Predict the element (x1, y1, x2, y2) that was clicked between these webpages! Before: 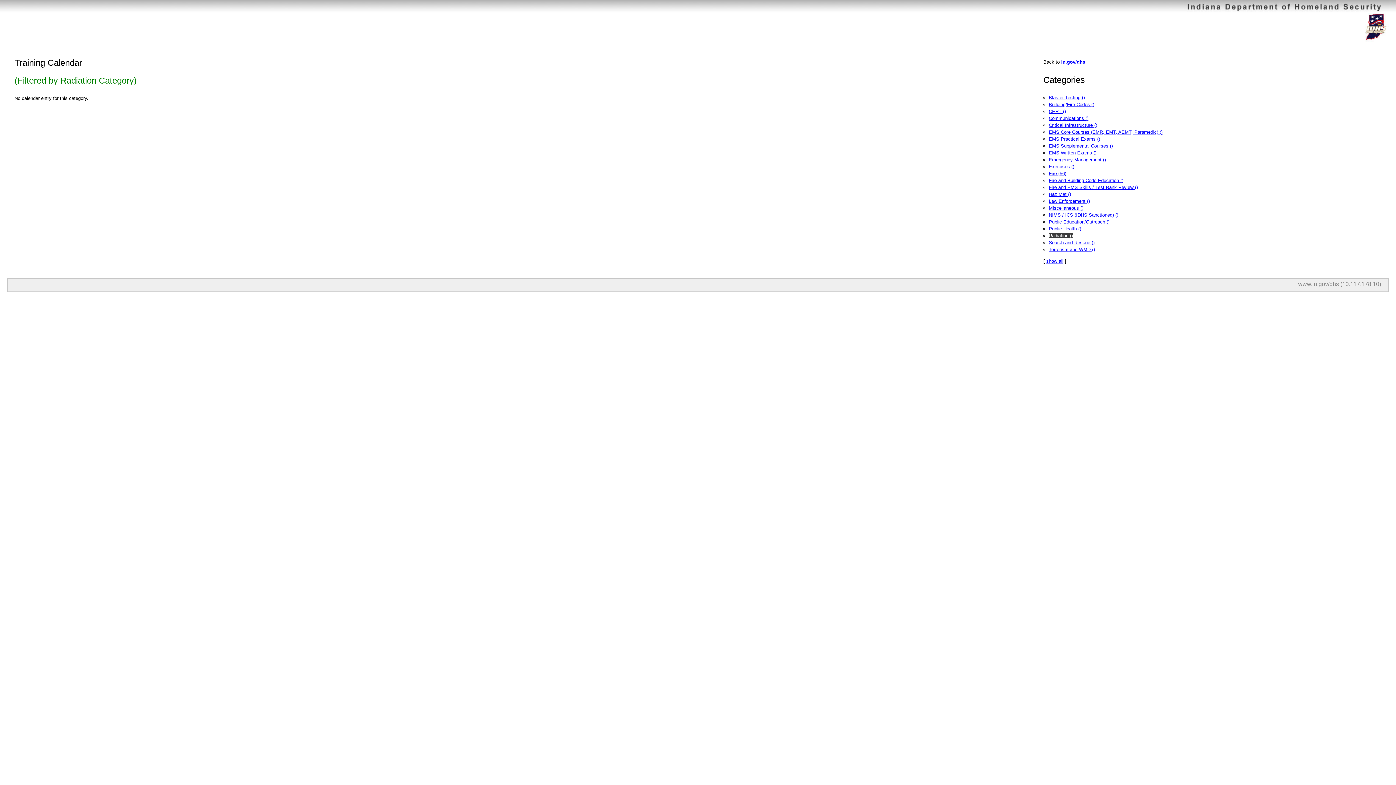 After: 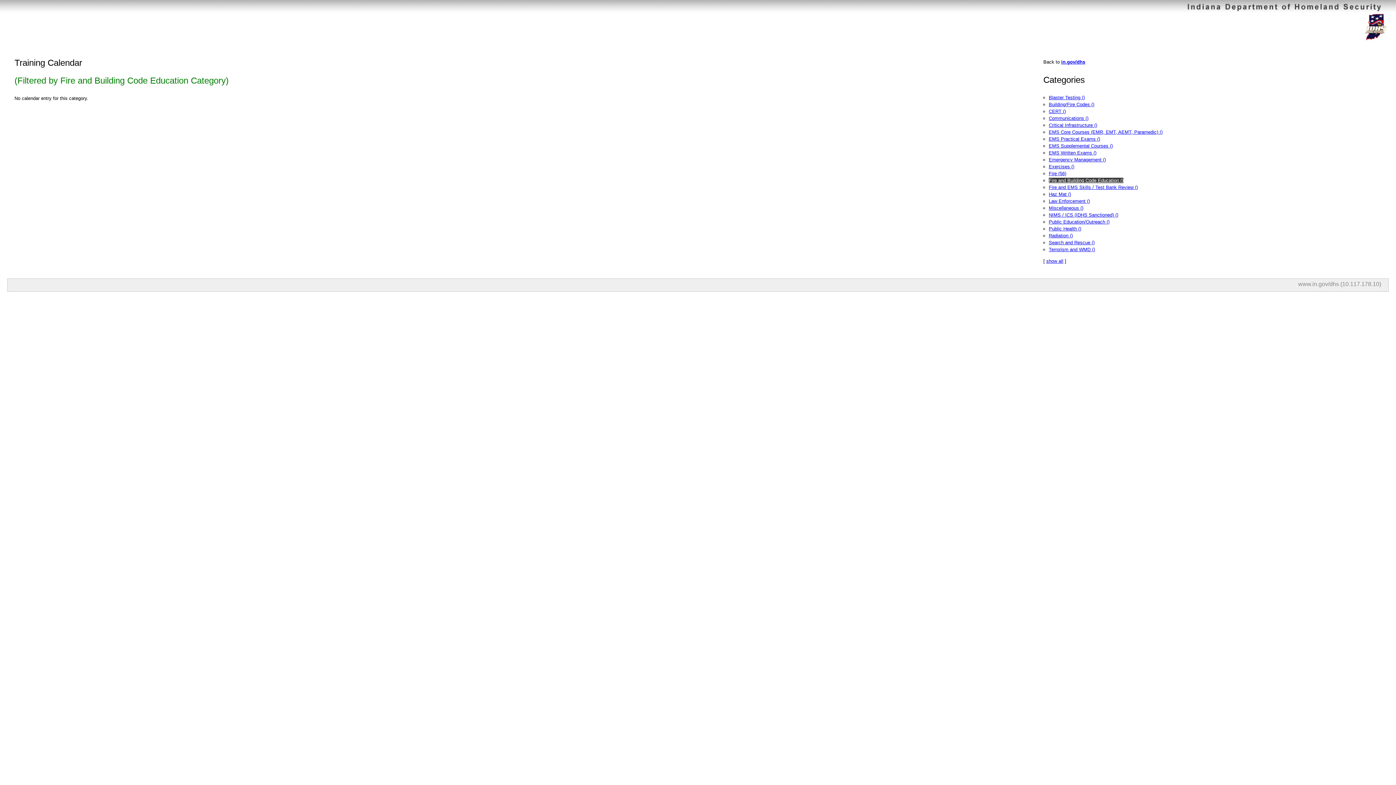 Action: bbox: (1049, 177, 1123, 183) label: Fire and Building Code Education ()